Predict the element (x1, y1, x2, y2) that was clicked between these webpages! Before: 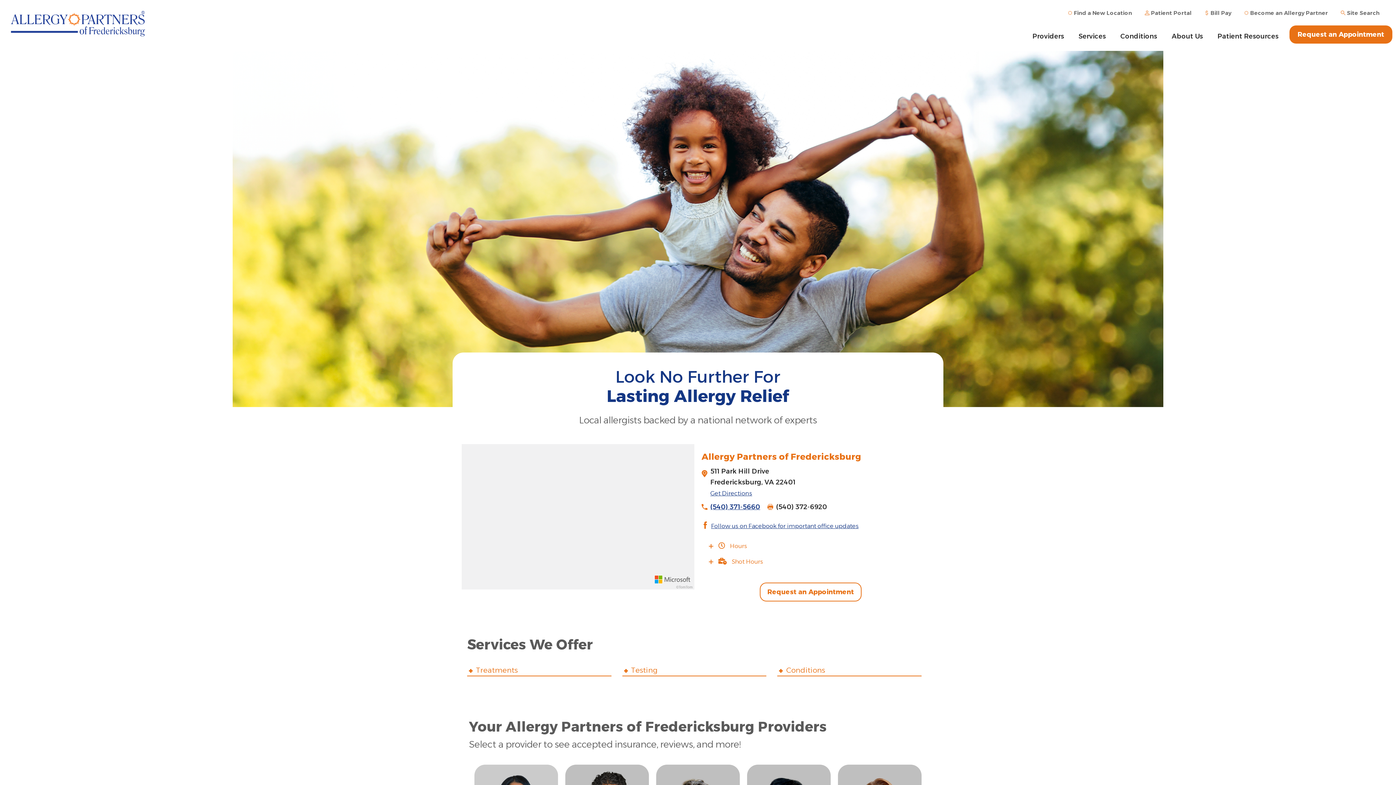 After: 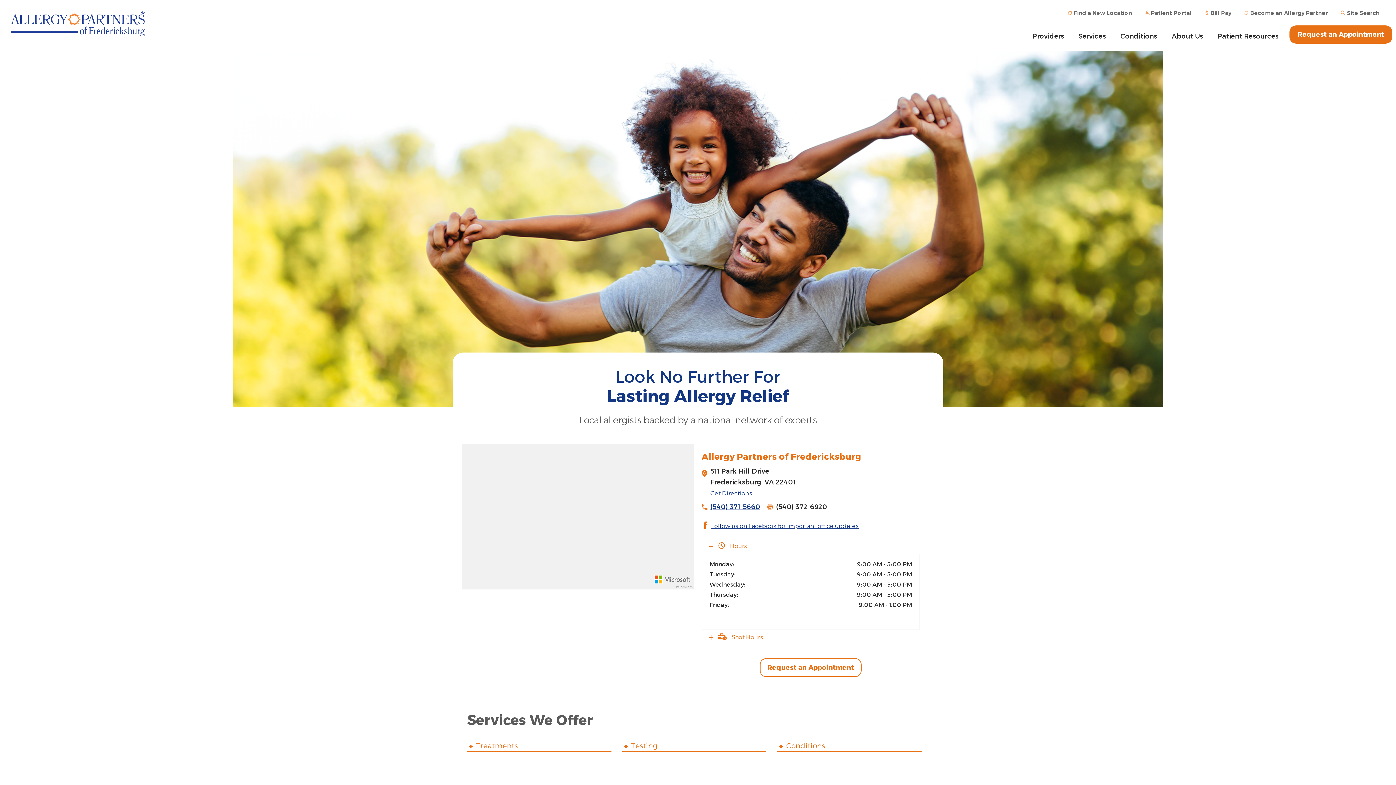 Action: label: Hours bbox: (701, 538, 920, 554)